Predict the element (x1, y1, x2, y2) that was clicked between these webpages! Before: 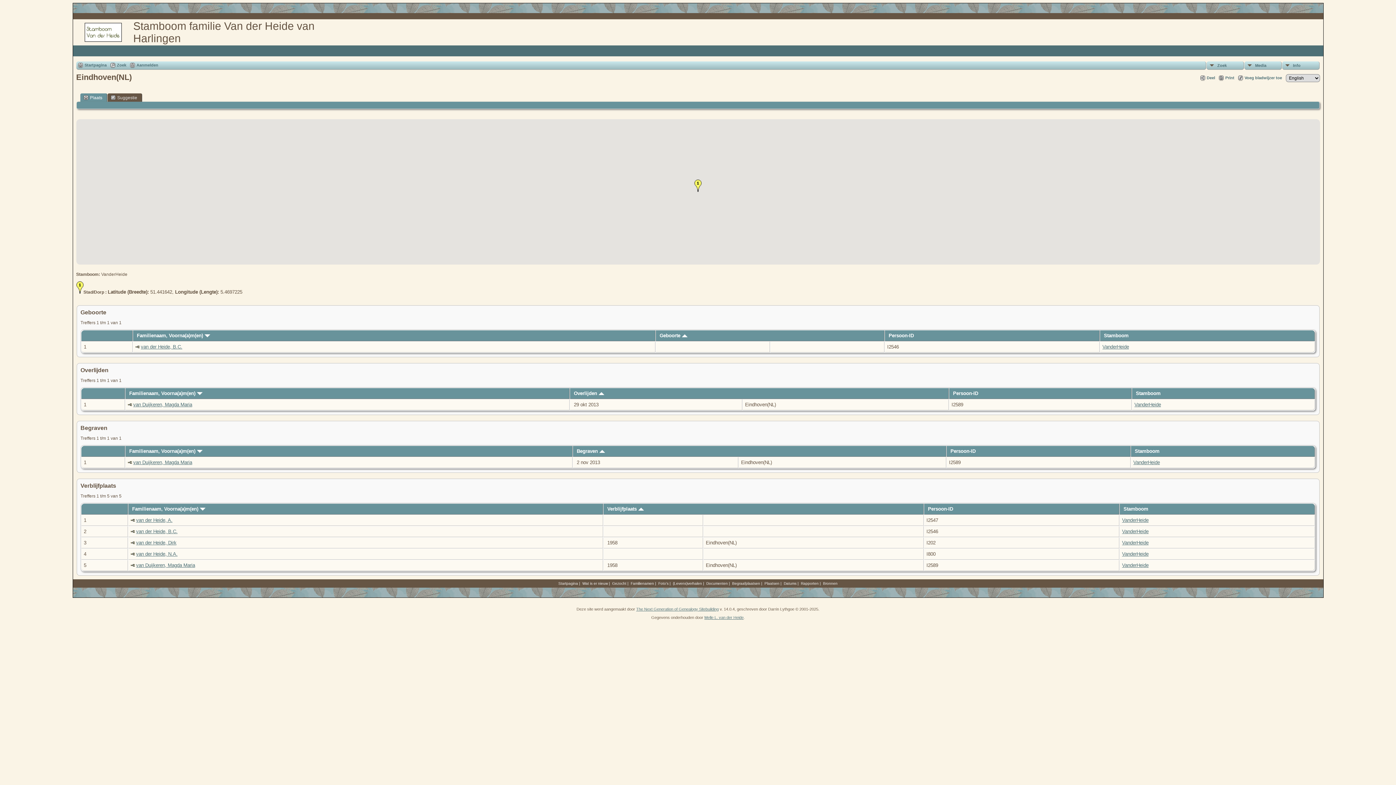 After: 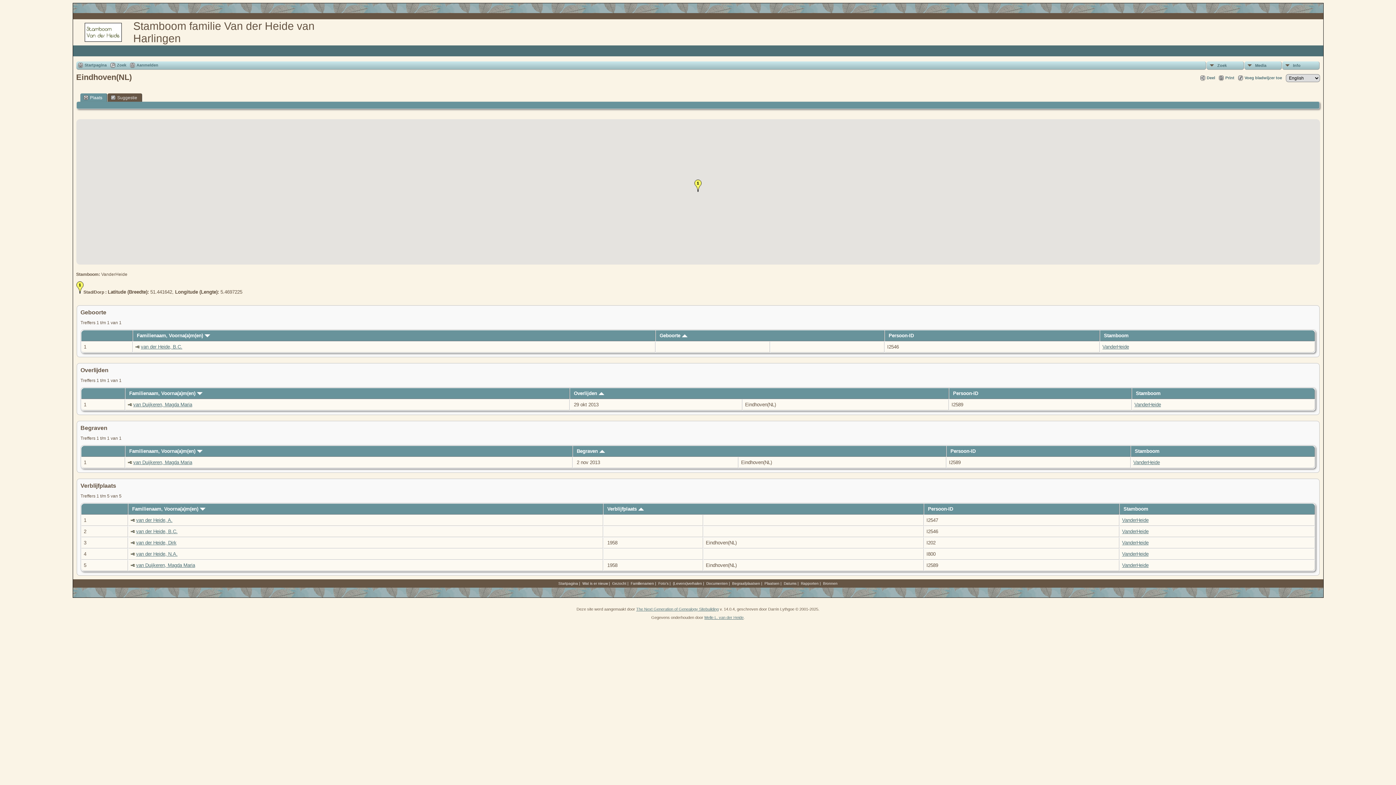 Action: bbox: (76, 289, 83, 294)